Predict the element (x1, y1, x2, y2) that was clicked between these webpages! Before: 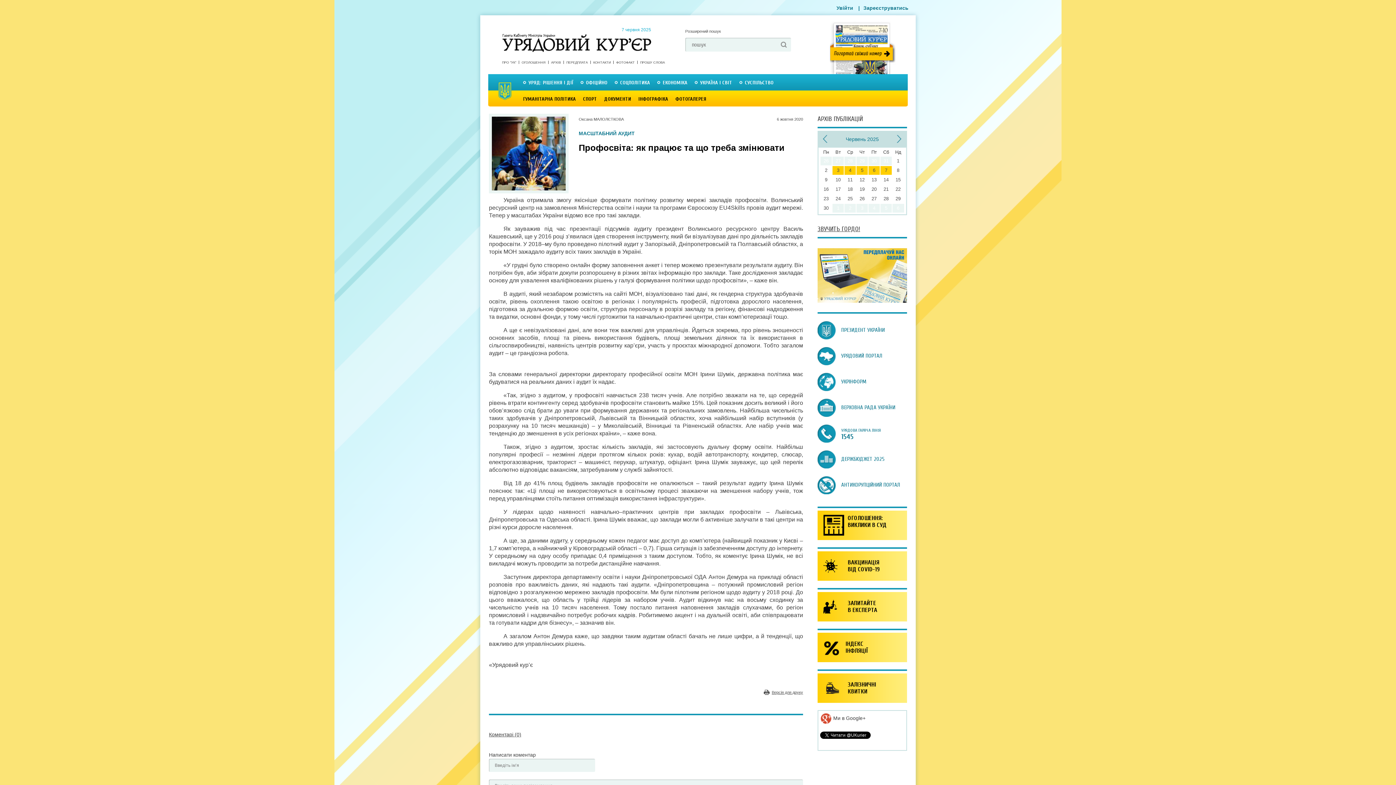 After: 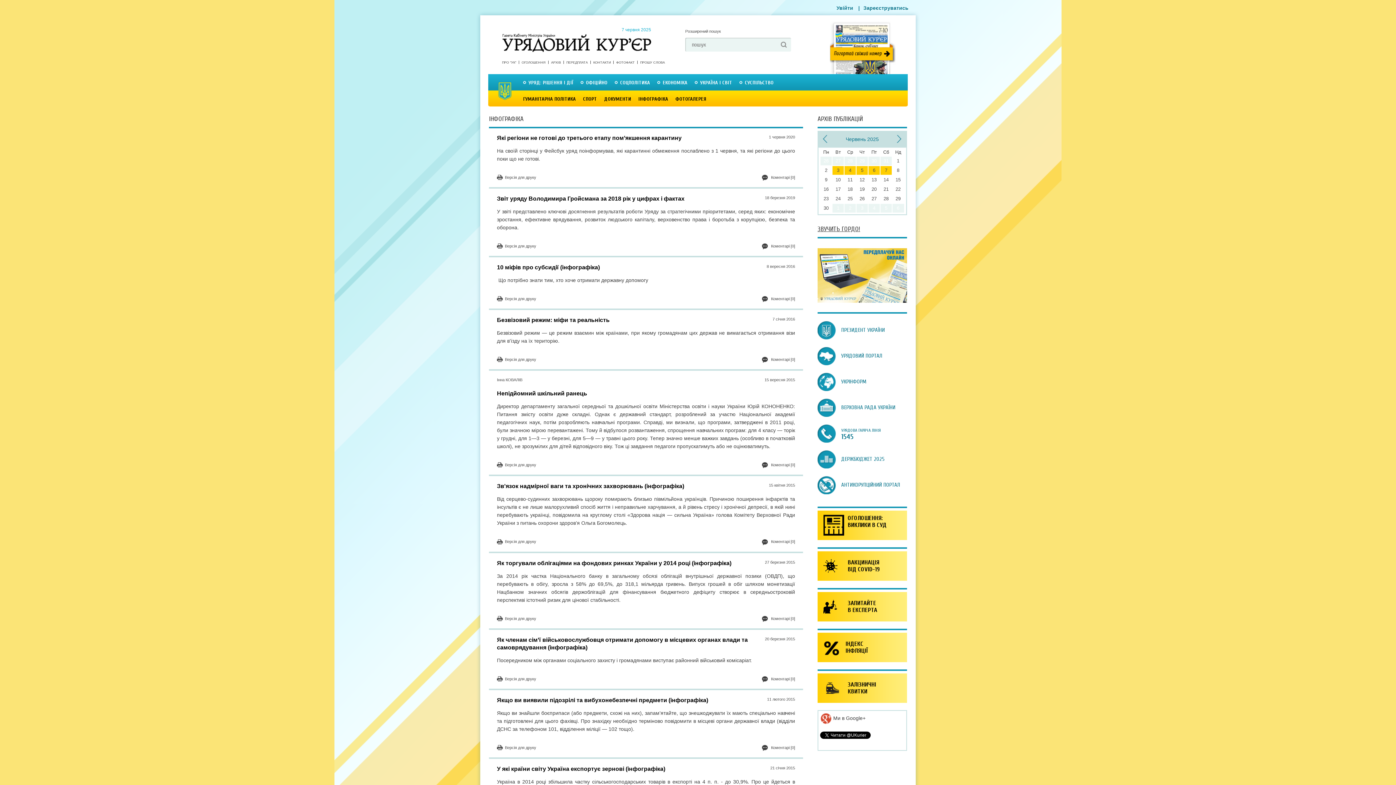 Action: label: ІНФОГРАФІКА bbox: (634, 91, 672, 106)